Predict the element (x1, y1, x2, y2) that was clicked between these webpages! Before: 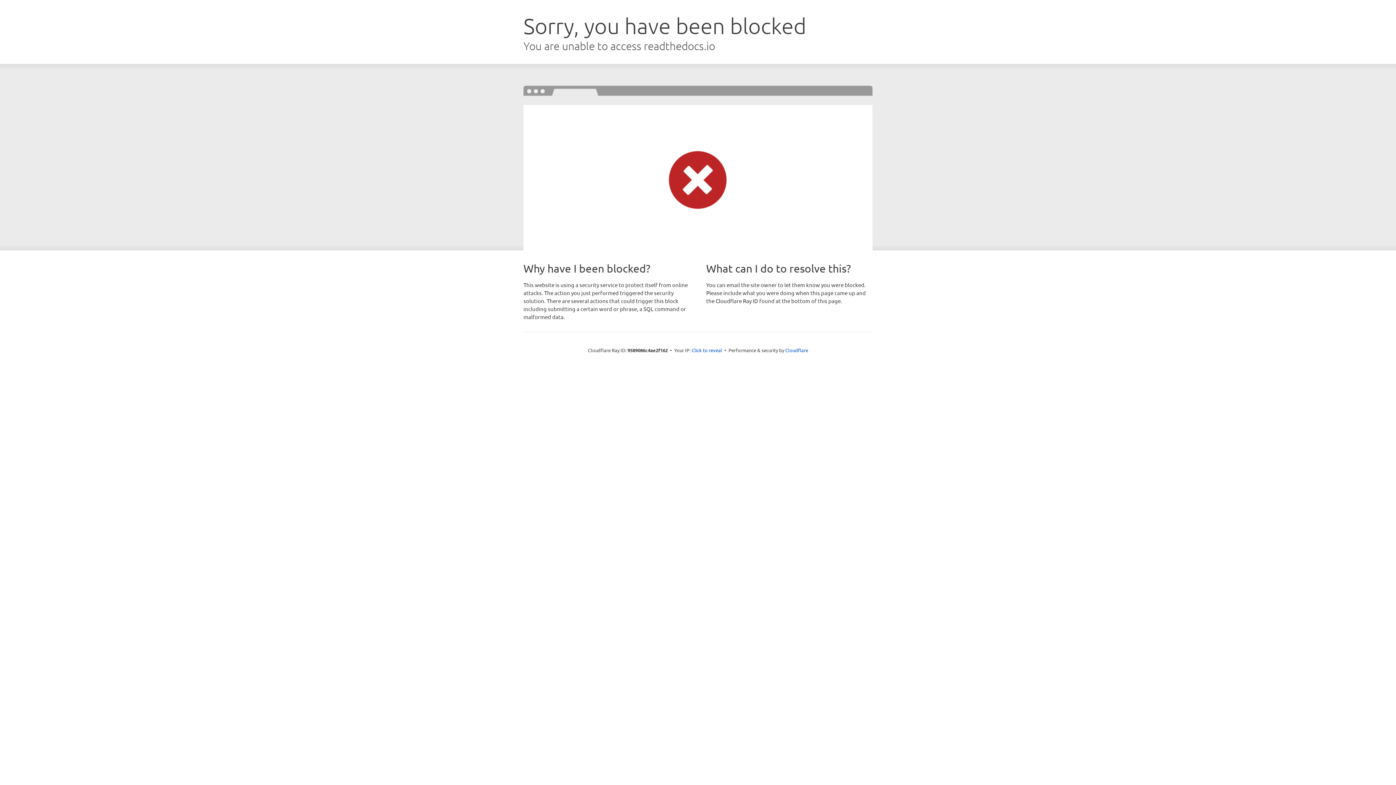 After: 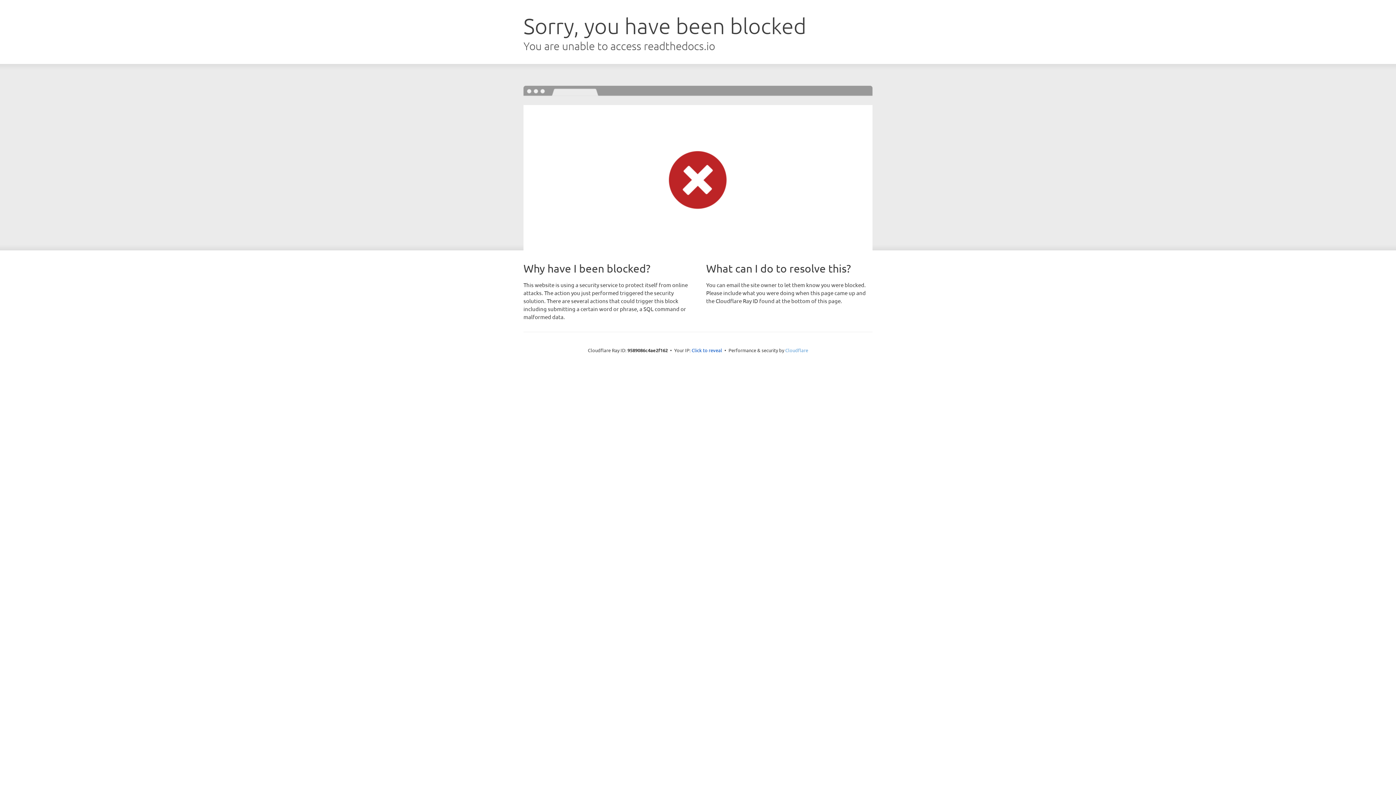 Action: bbox: (785, 347, 808, 353) label: Cloudflare